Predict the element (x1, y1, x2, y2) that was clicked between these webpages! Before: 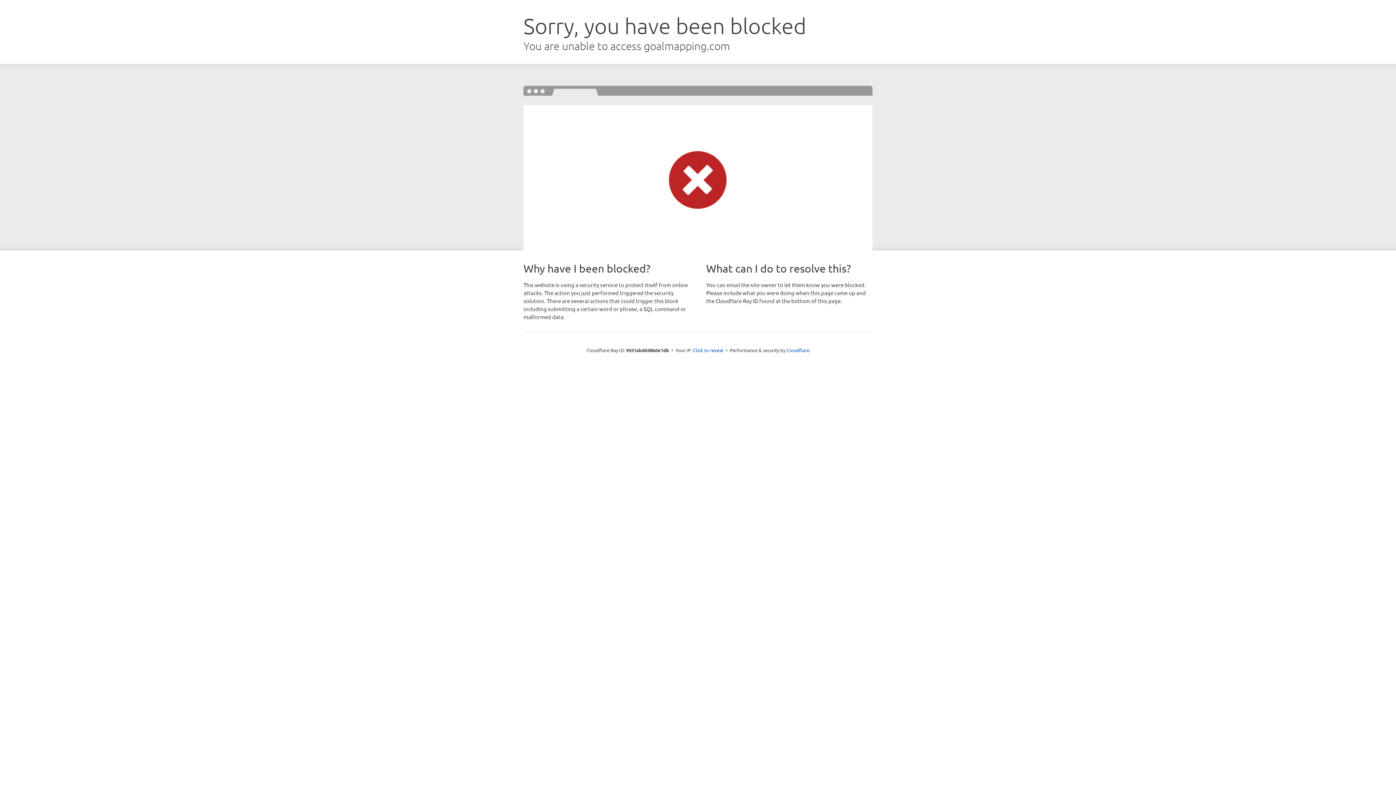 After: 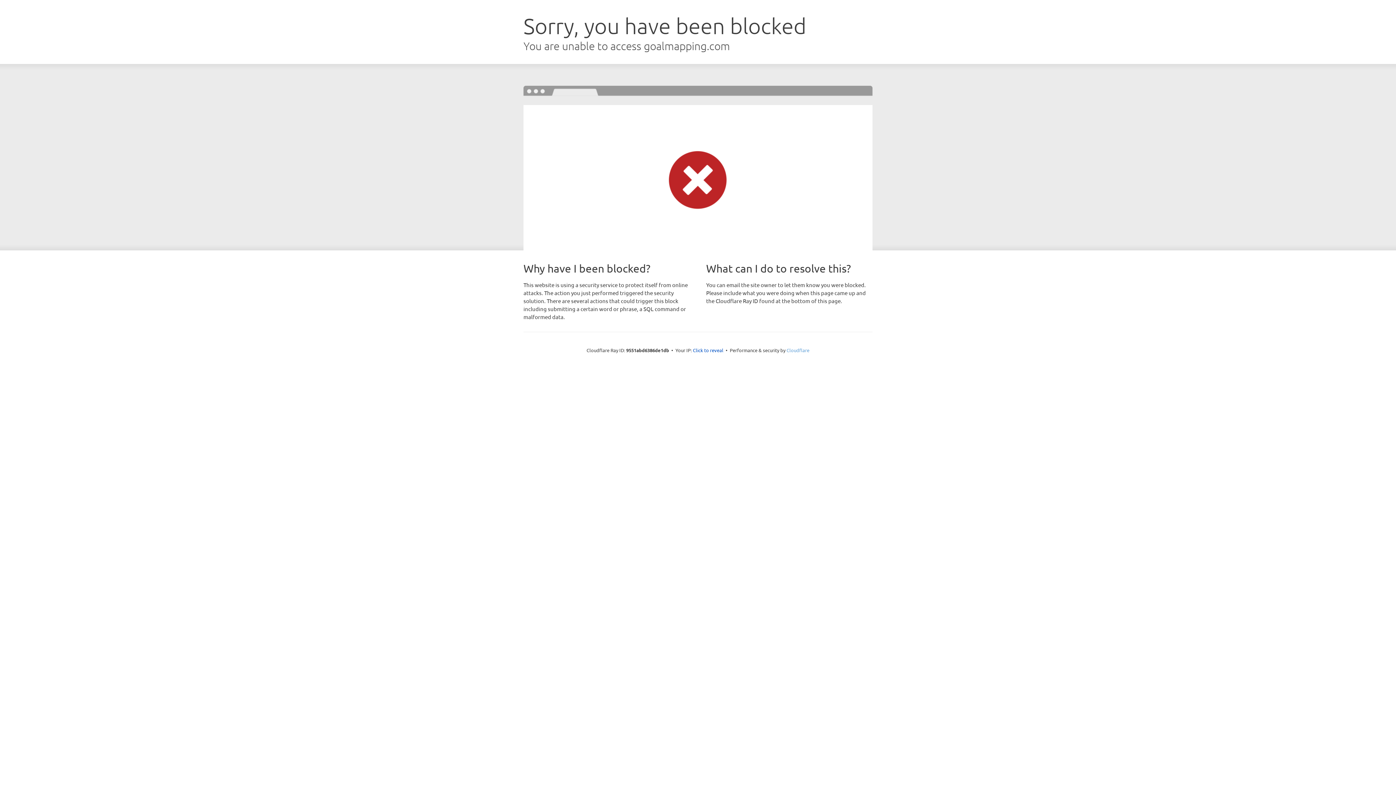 Action: bbox: (786, 347, 809, 353) label: Cloudflare